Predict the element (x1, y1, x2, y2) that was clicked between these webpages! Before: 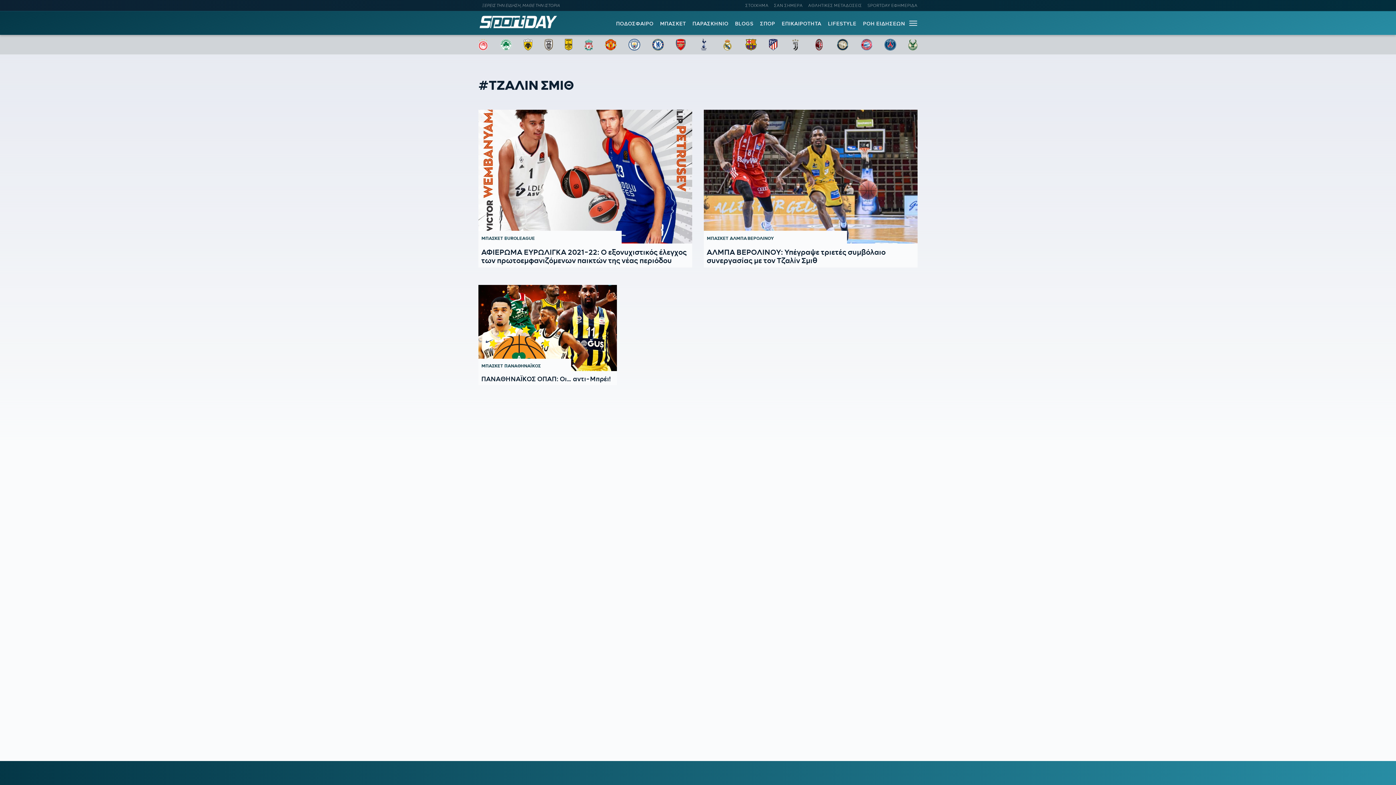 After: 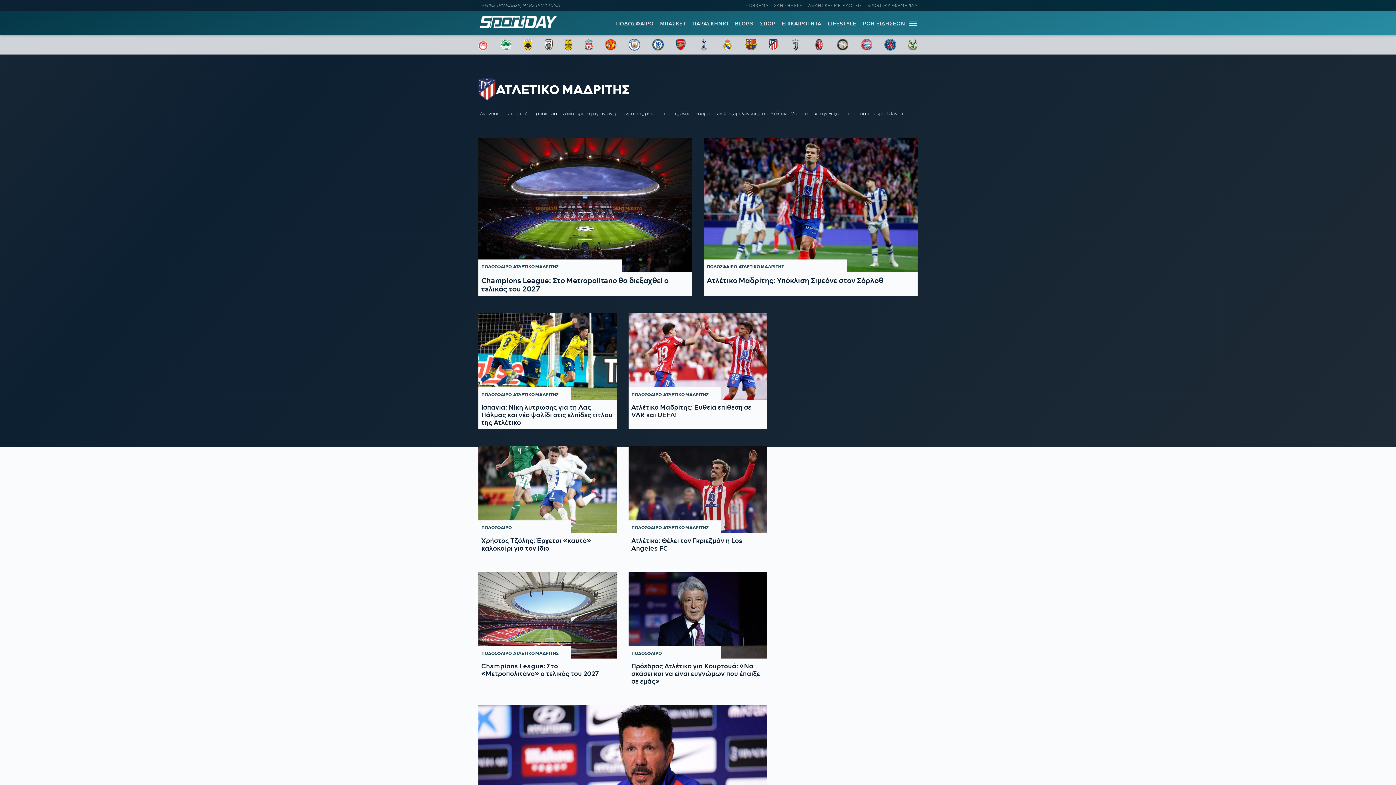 Action: bbox: (769, 38, 777, 50)